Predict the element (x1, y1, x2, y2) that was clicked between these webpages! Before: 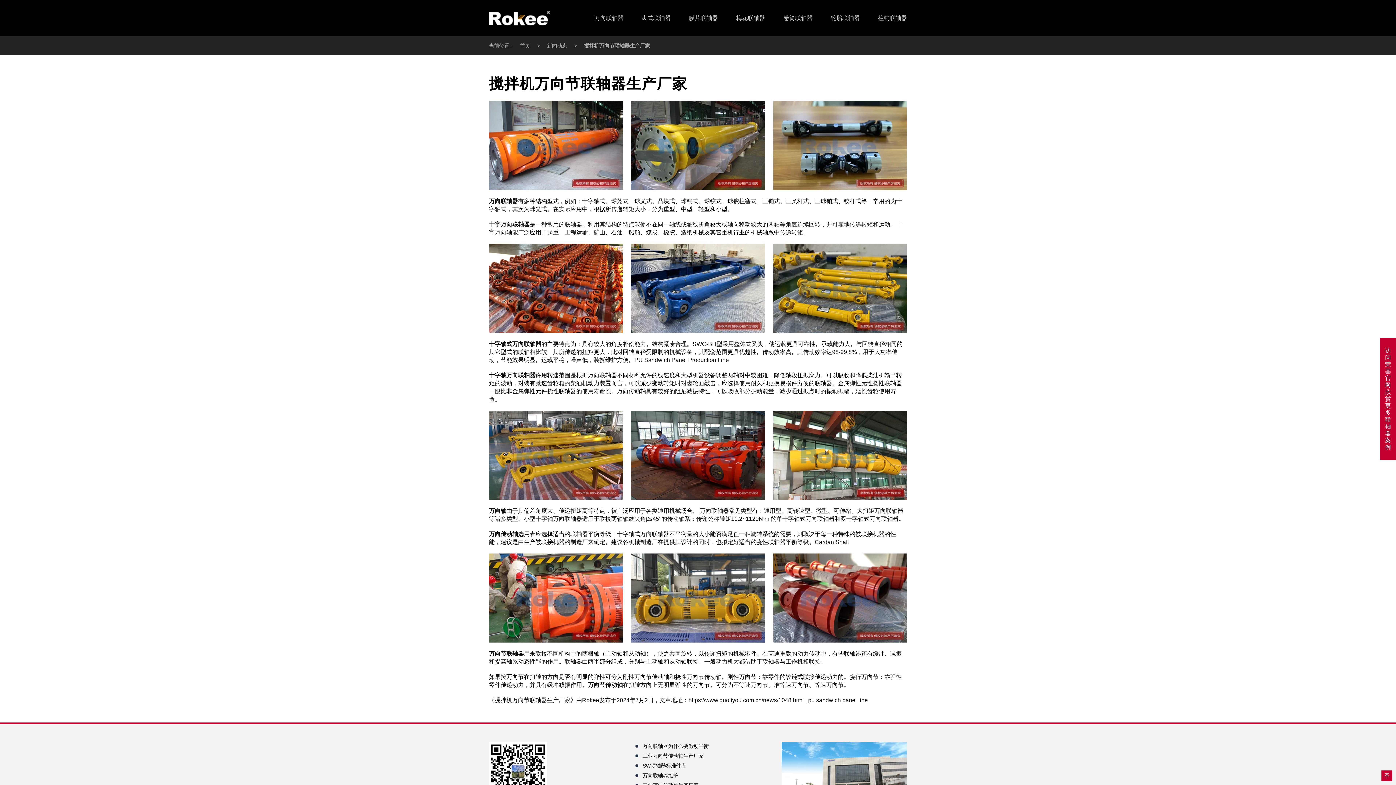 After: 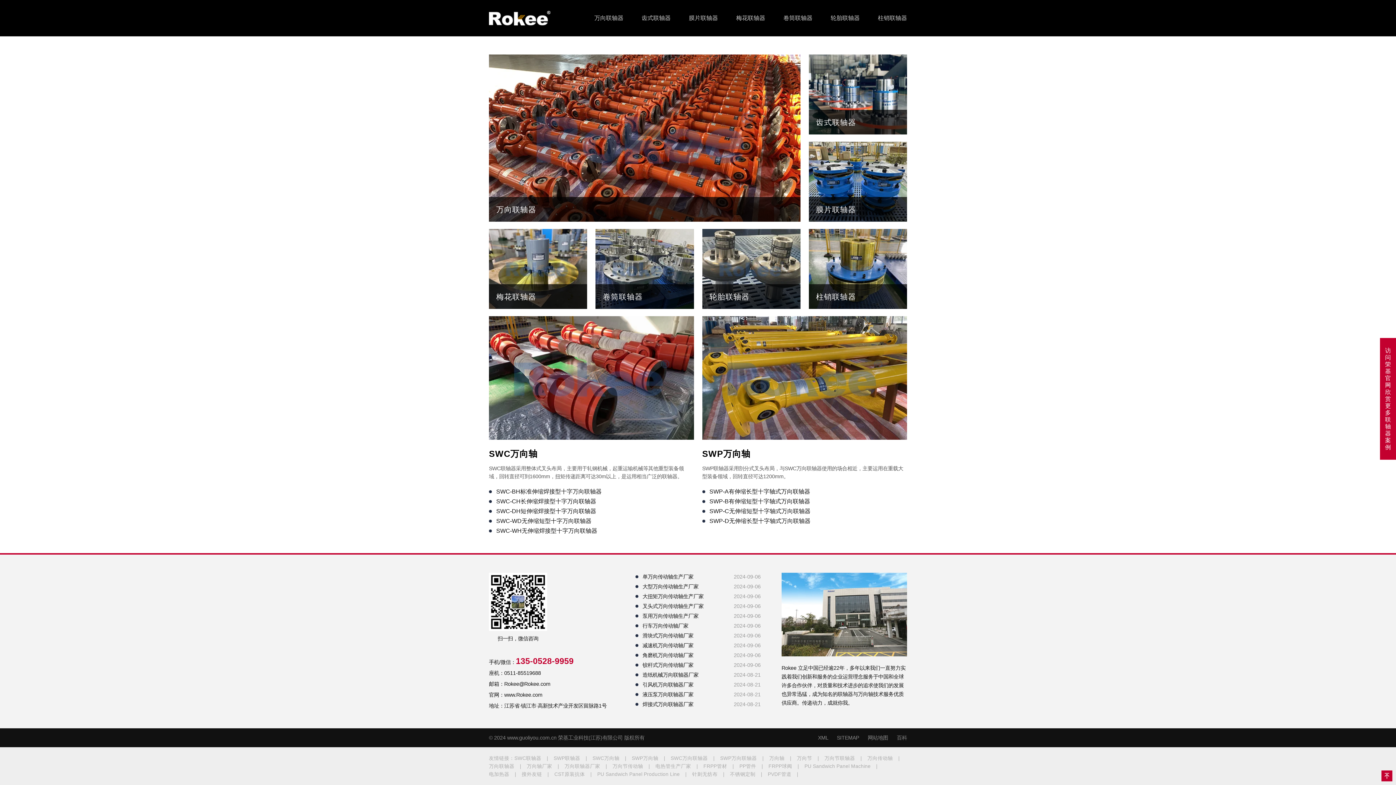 Action: label: 万向节 bbox: (506, 674, 524, 680)